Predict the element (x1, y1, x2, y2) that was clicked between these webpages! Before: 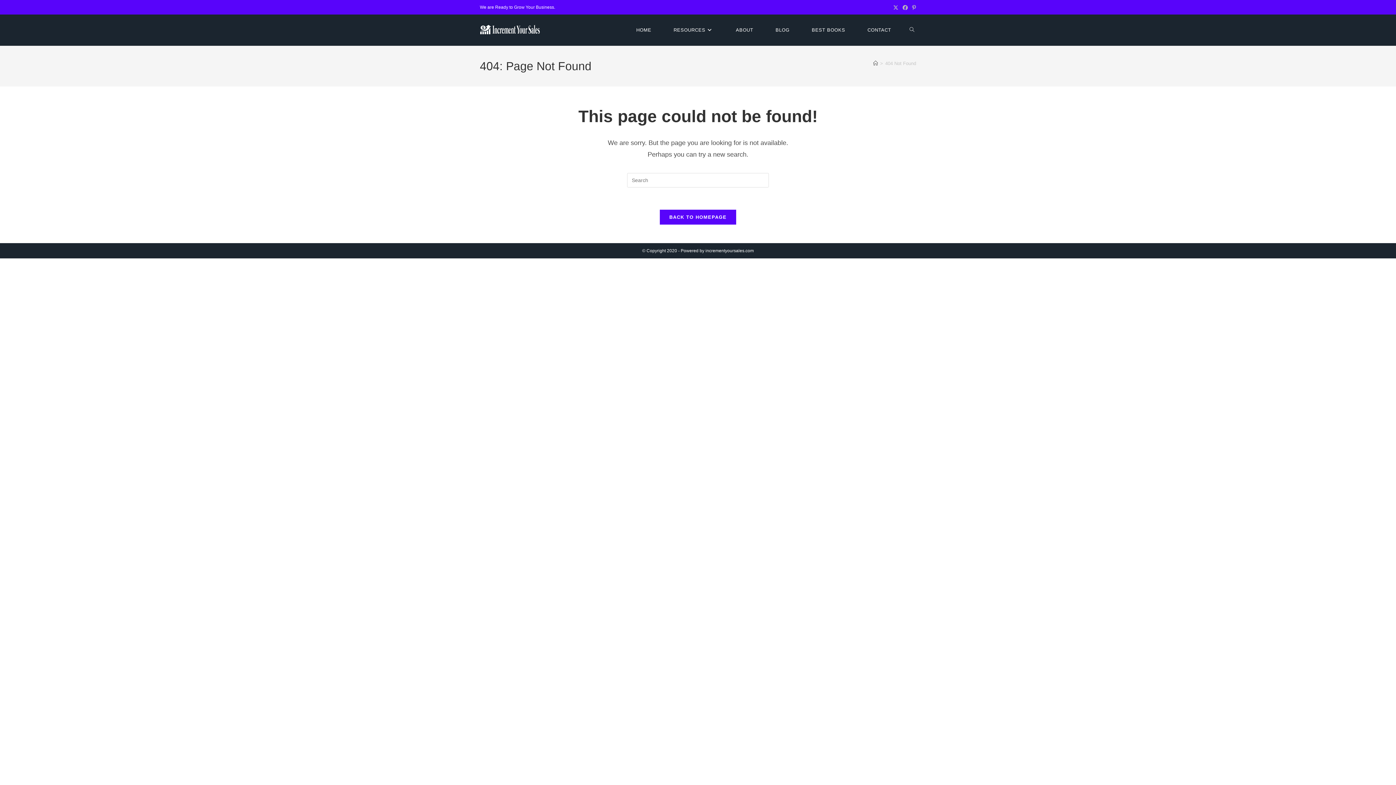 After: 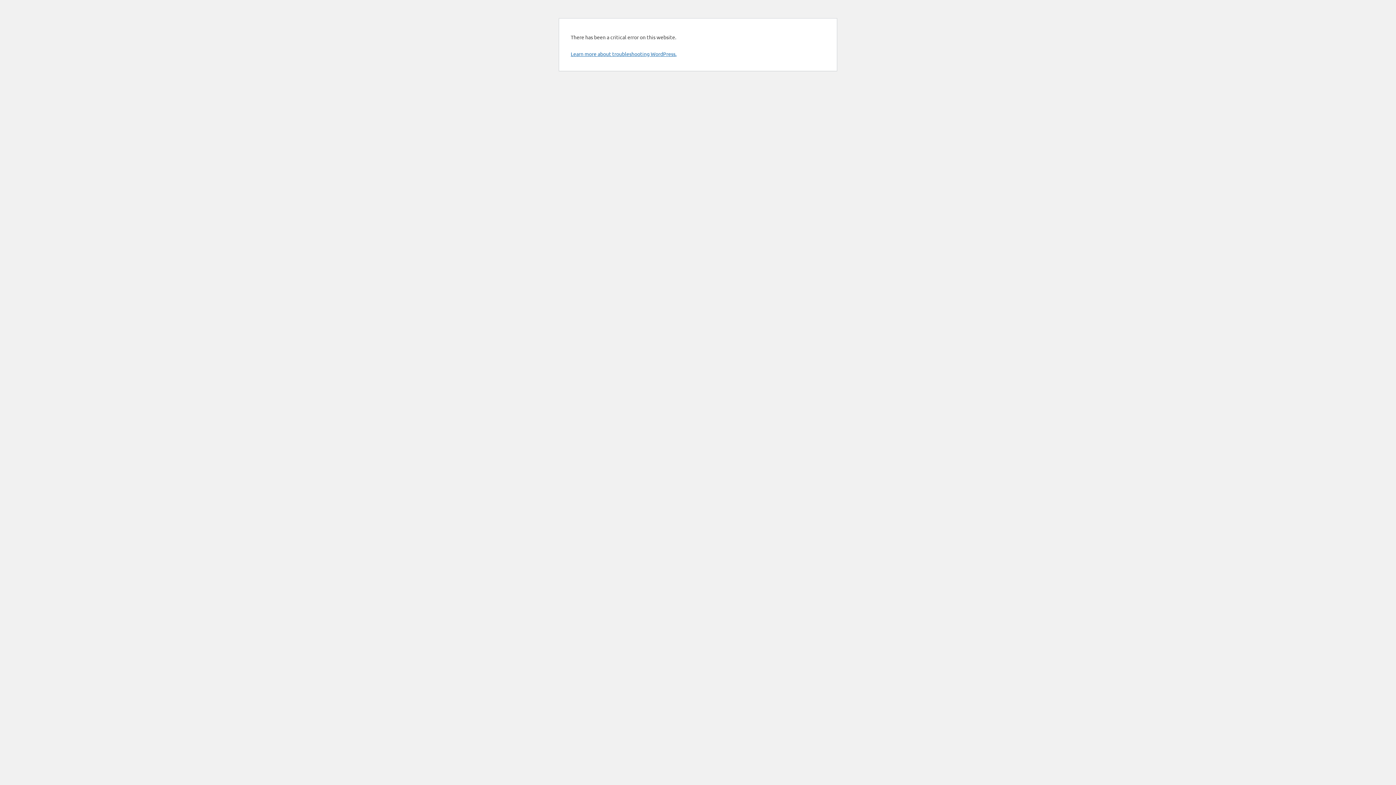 Action: bbox: (480, 26, 540, 32)